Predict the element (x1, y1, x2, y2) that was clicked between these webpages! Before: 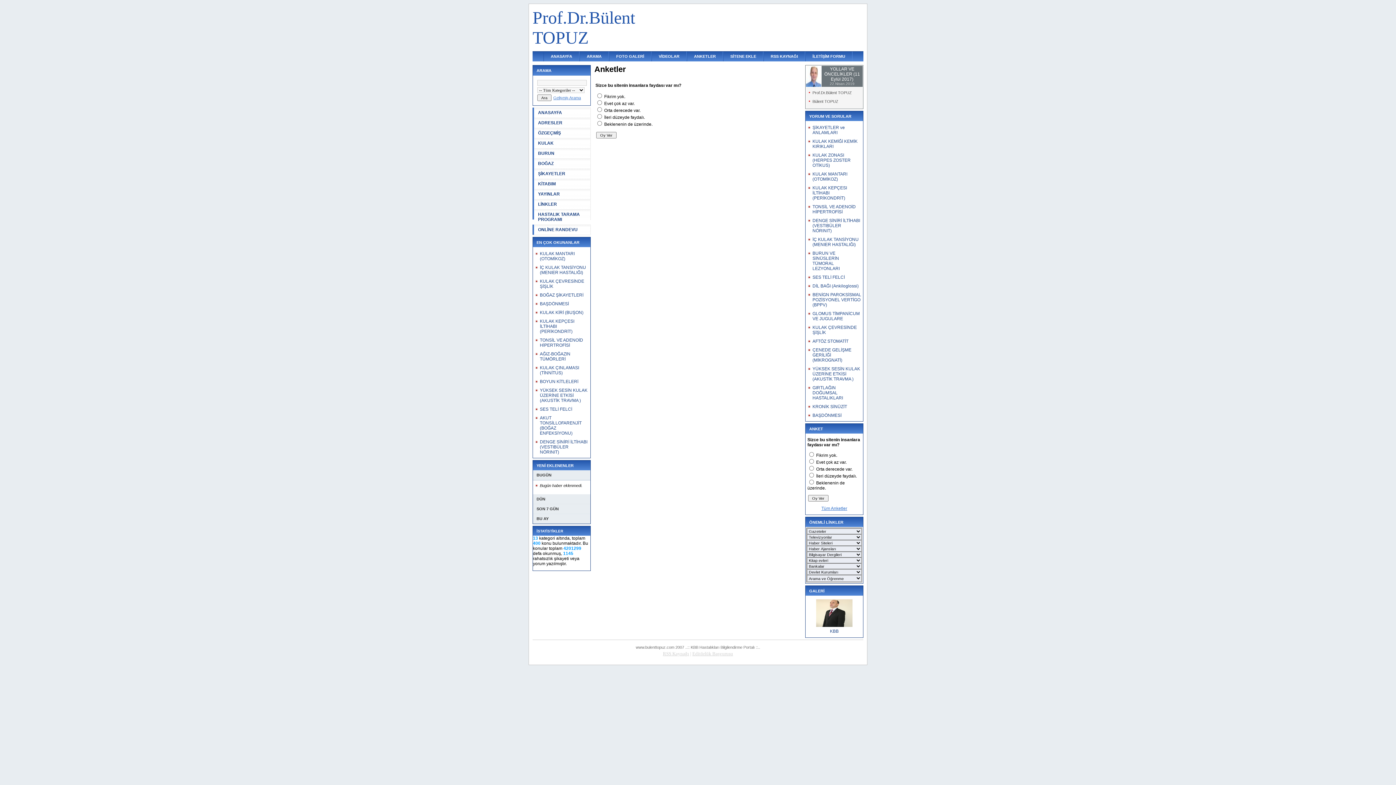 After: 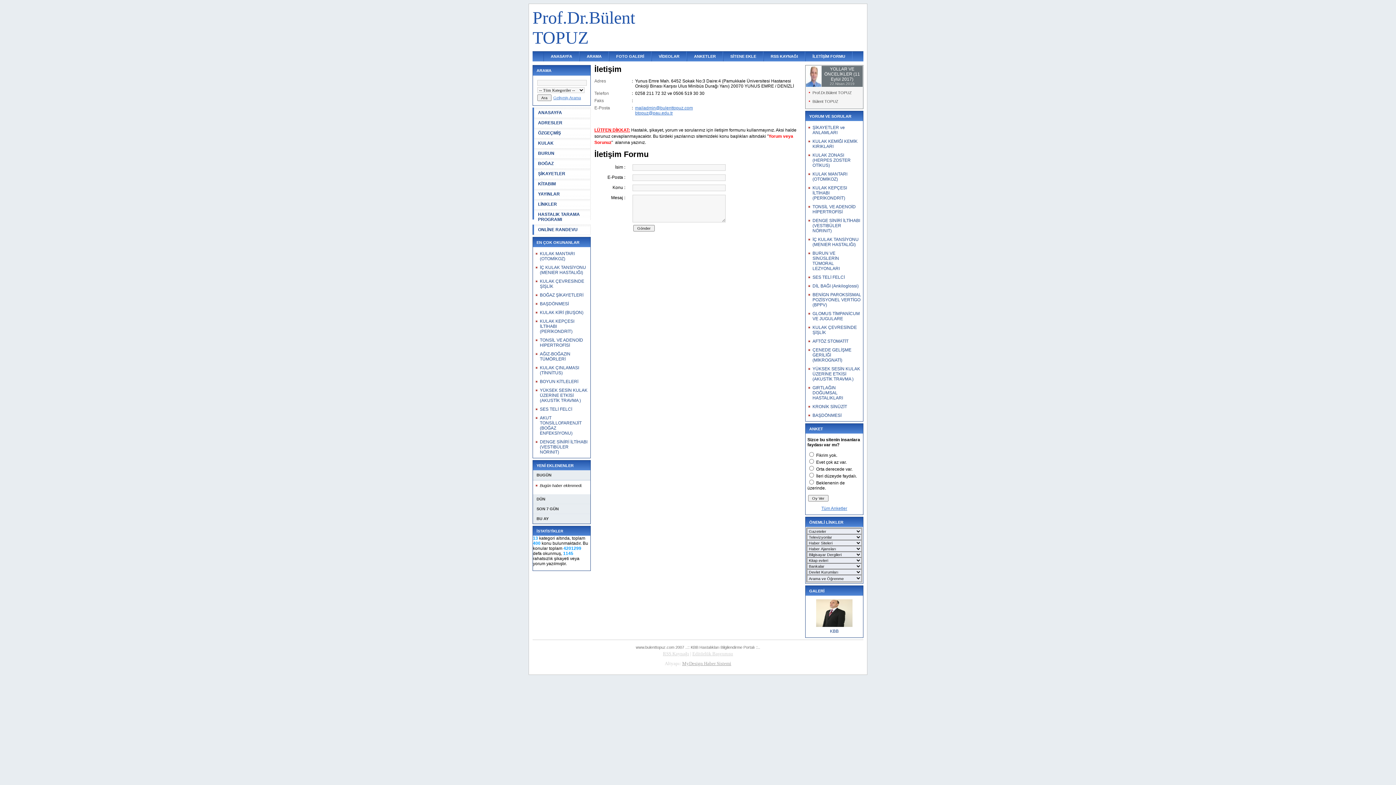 Action: bbox: (805, 51, 852, 61) label: İLETİŞİM FORMU